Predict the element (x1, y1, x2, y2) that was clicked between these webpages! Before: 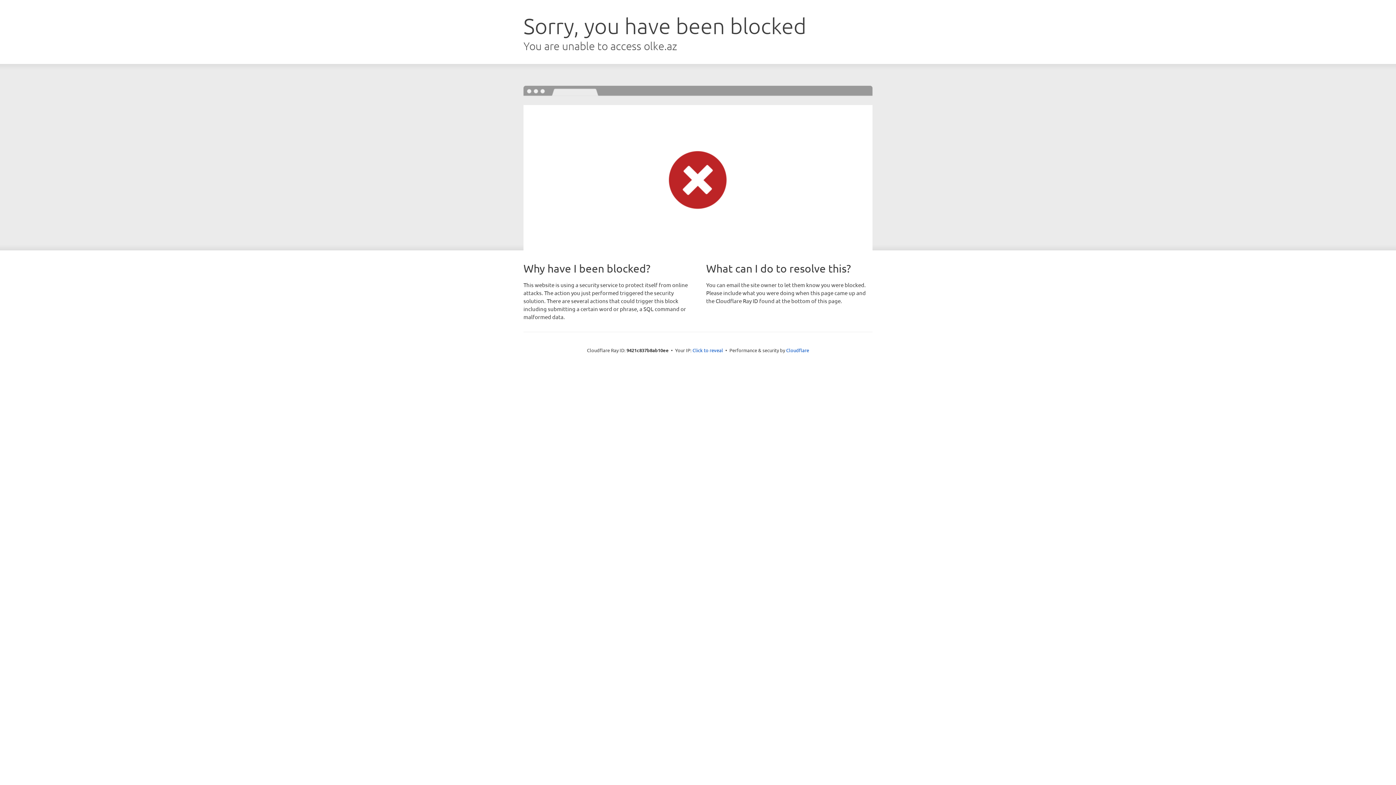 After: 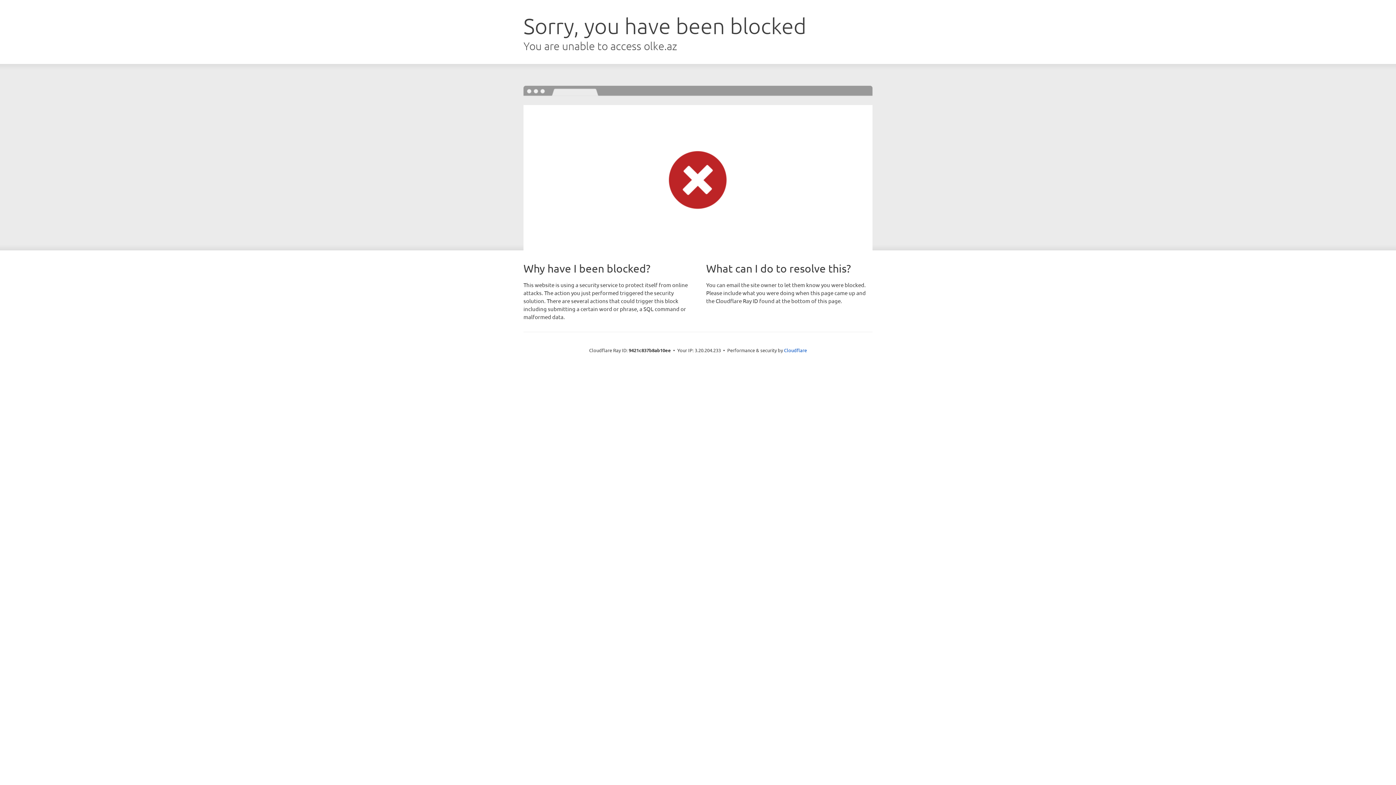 Action: bbox: (692, 346, 723, 353) label: Click to reveal